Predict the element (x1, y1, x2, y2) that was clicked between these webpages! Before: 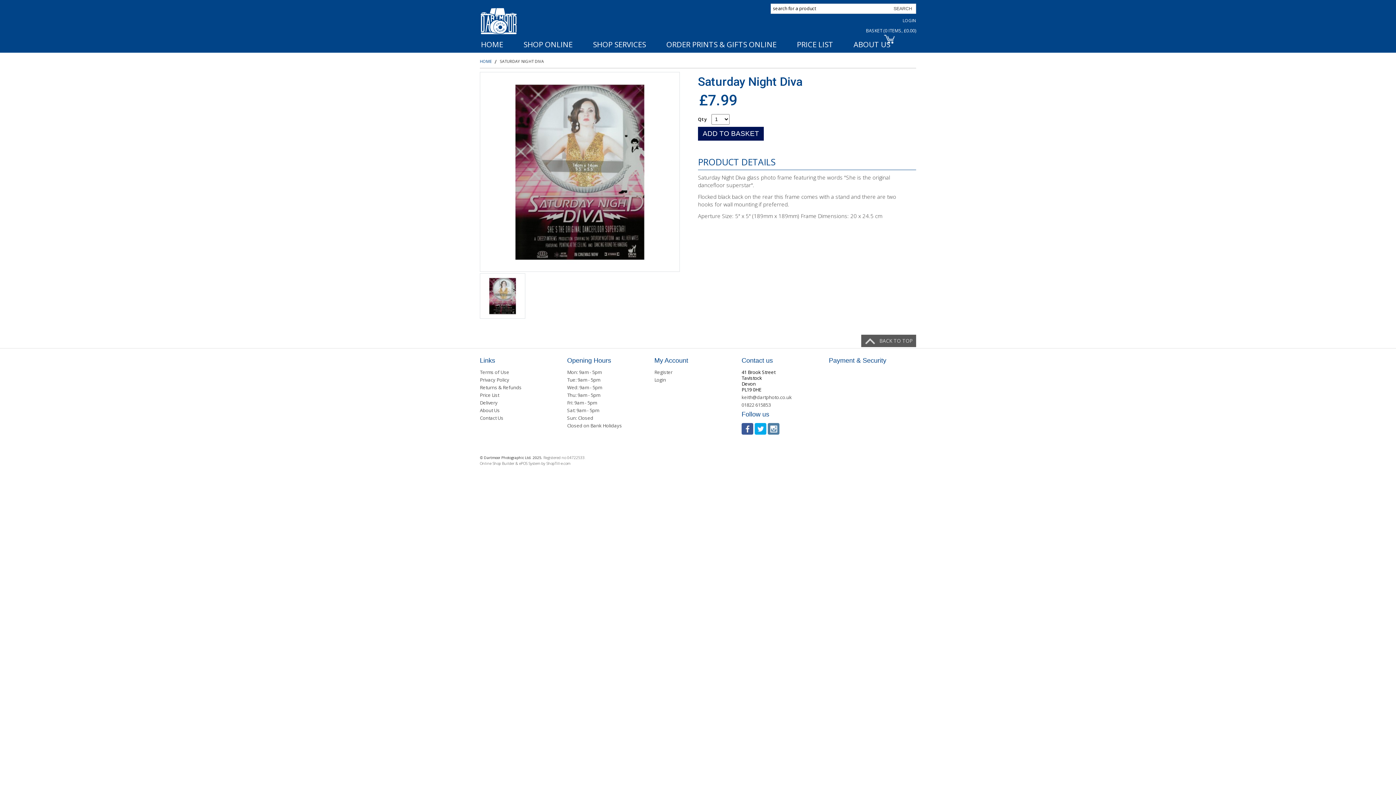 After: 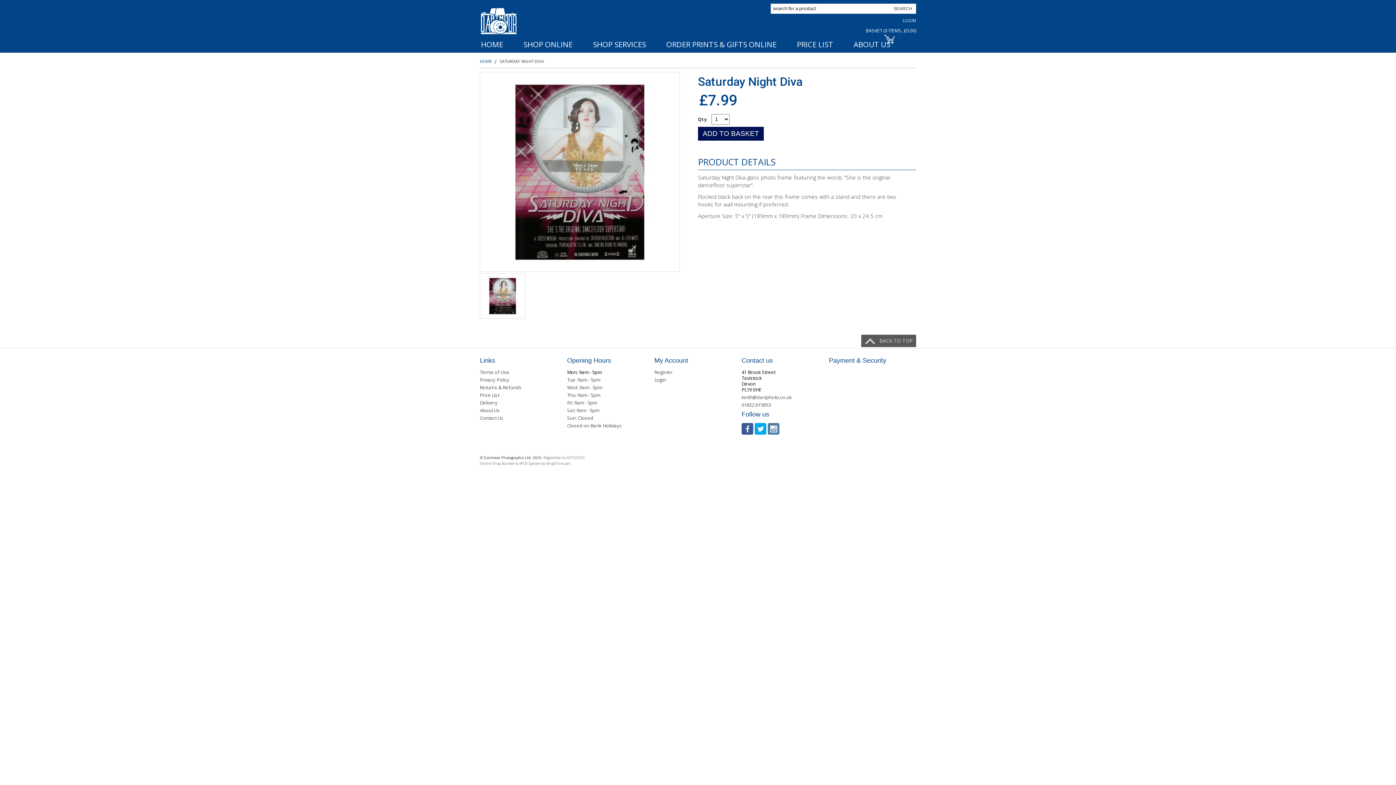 Action: bbox: (567, 368, 601, 375) label: Mon: 9am - 5pm